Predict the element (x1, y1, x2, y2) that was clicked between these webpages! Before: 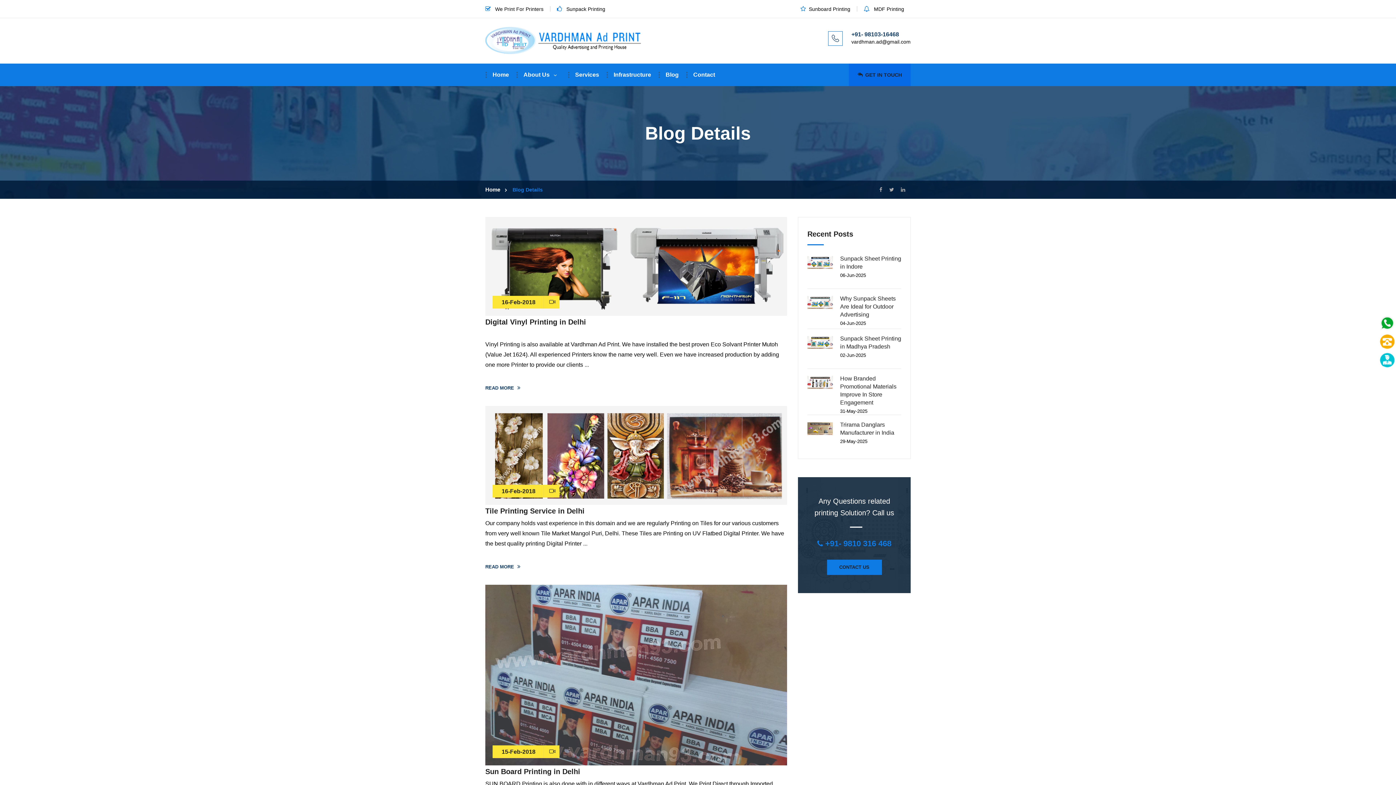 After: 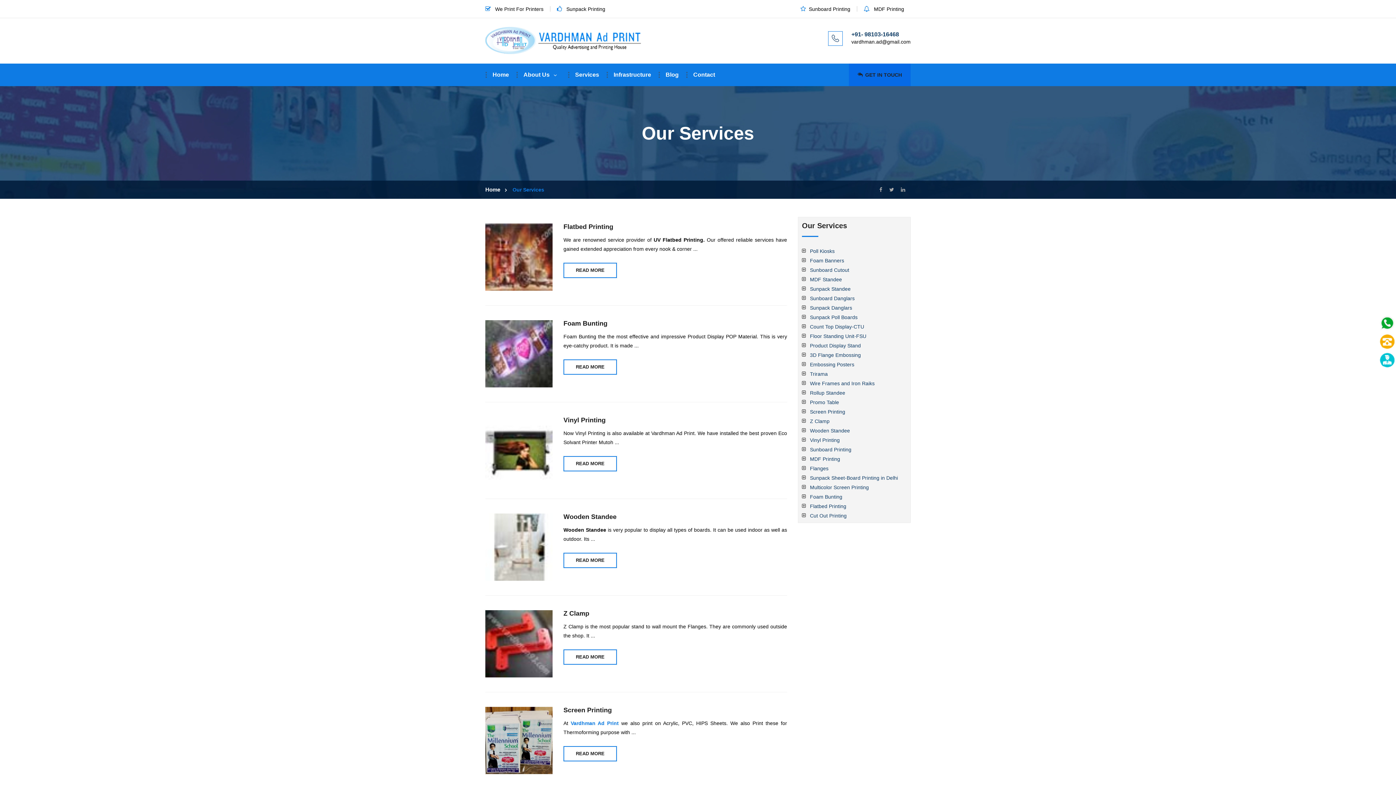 Action: label: Services bbox: (568, 63, 606, 86)